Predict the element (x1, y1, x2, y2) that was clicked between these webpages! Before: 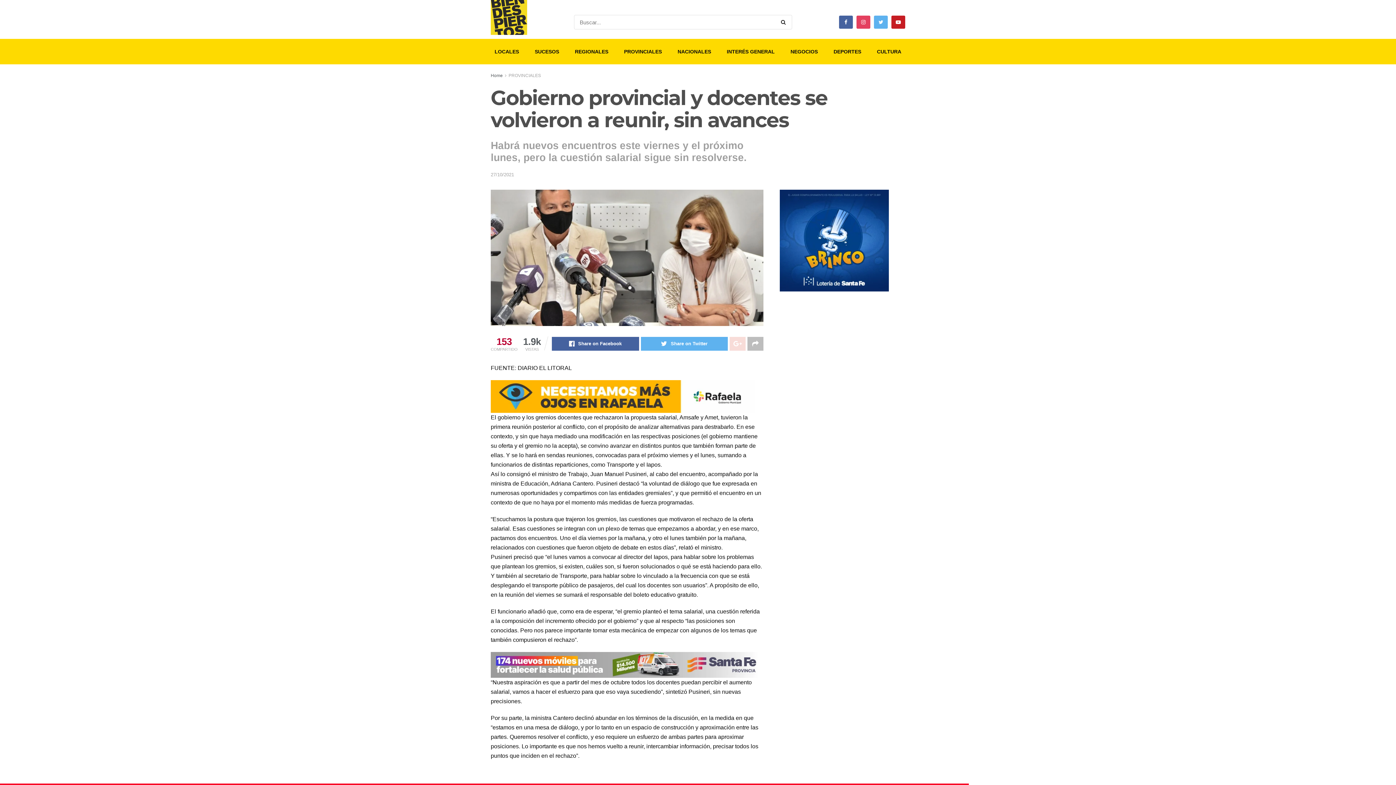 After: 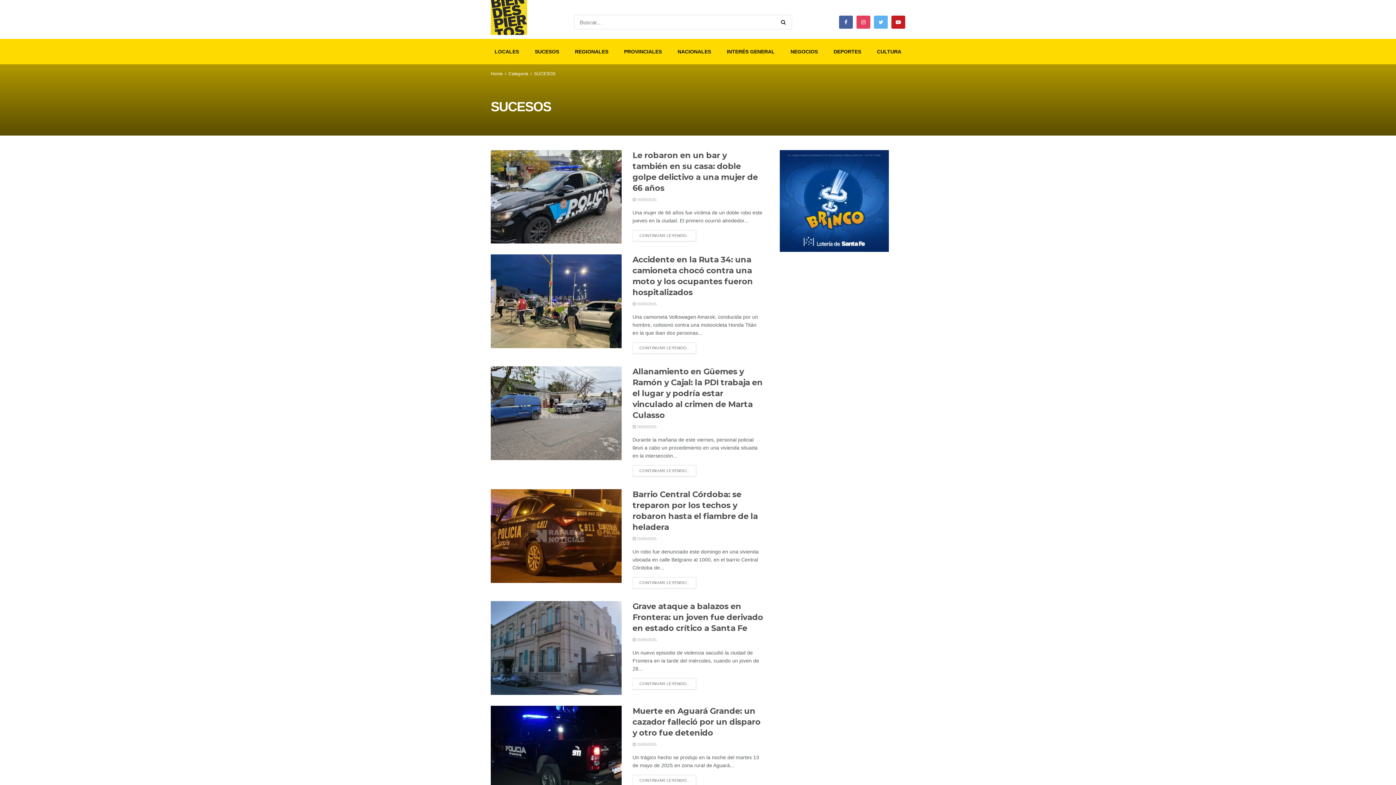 Action: bbox: (534, 46, 559, 56) label: SUCESOS